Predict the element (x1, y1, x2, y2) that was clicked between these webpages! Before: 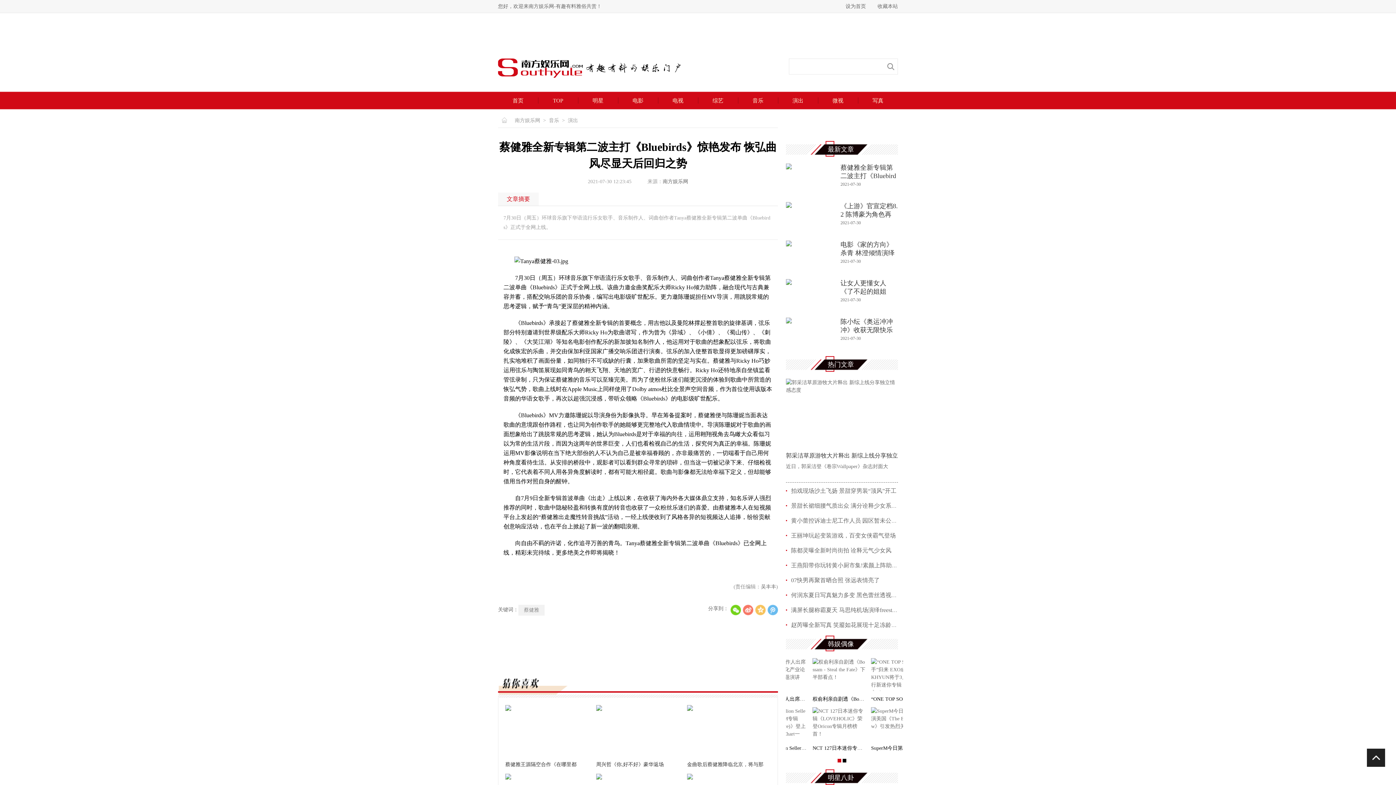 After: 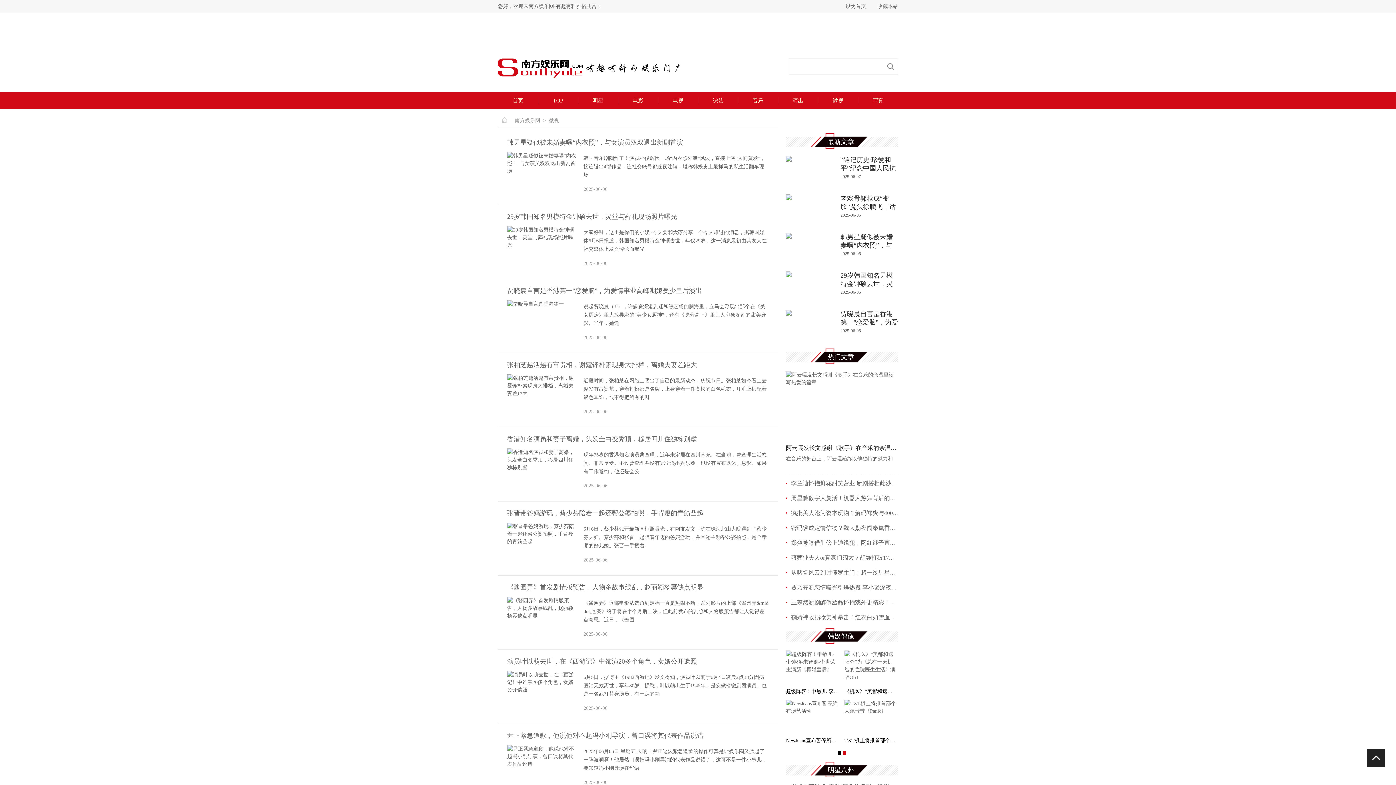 Action: bbox: (818, 97, 858, 104) label: 微视